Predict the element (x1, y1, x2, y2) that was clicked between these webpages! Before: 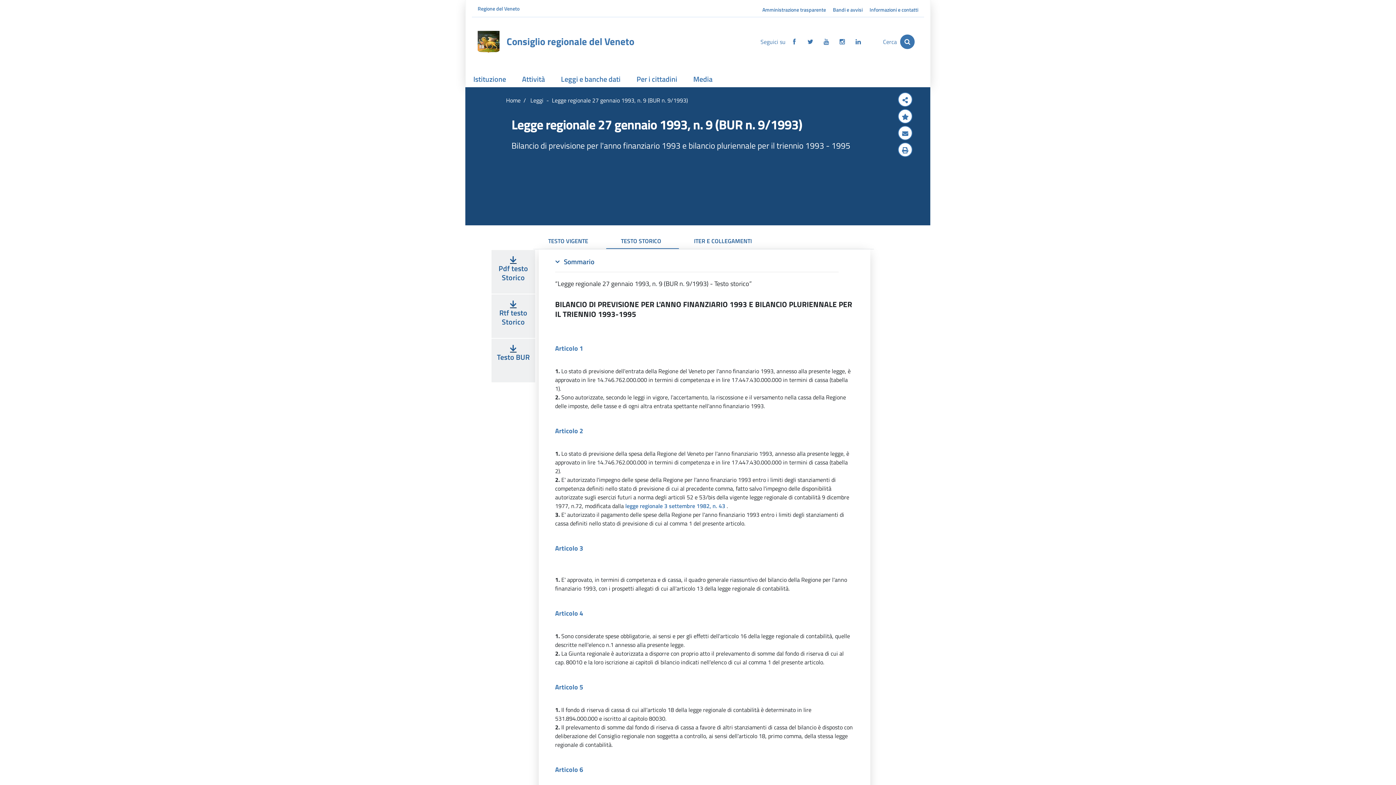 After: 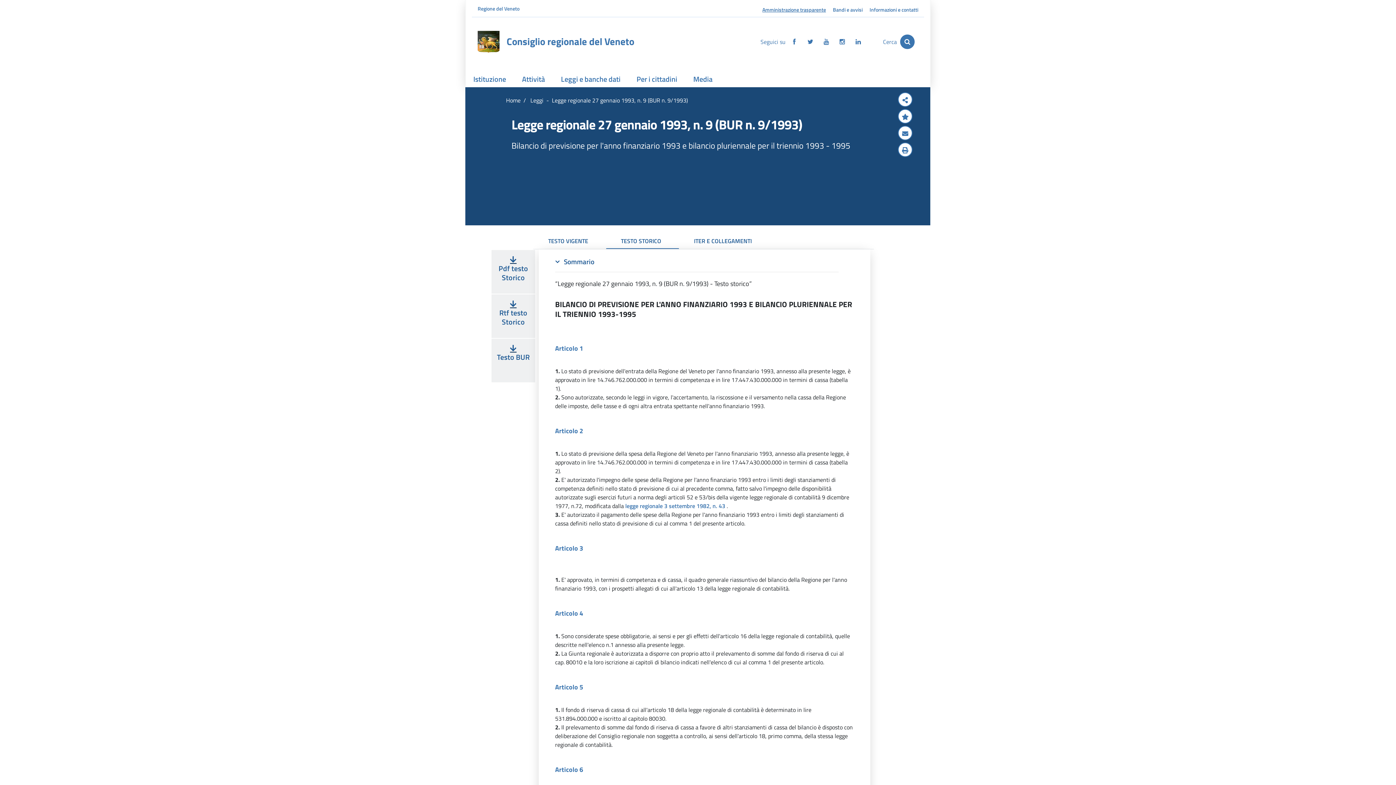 Action: bbox: (762, 5, 826, 13) label: Amministrazione trasparente